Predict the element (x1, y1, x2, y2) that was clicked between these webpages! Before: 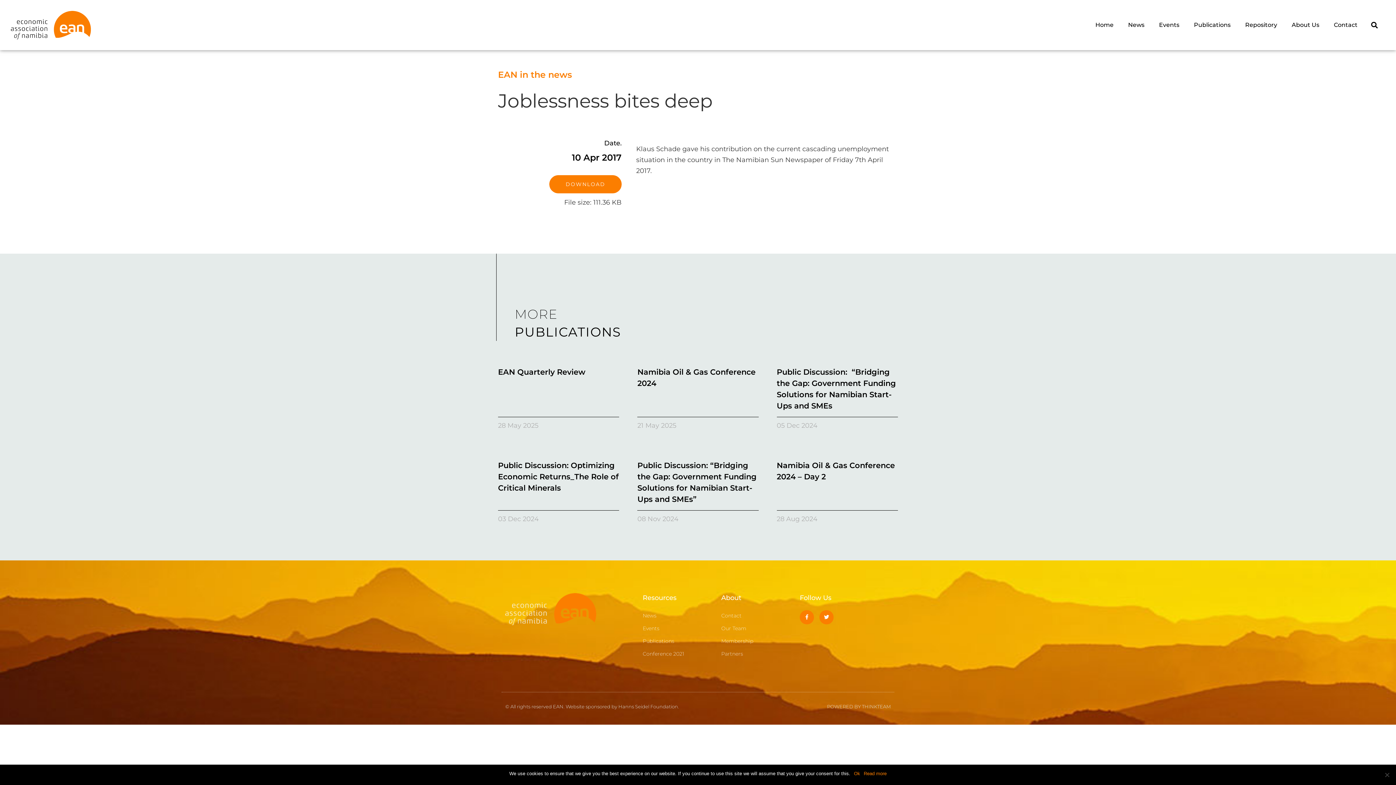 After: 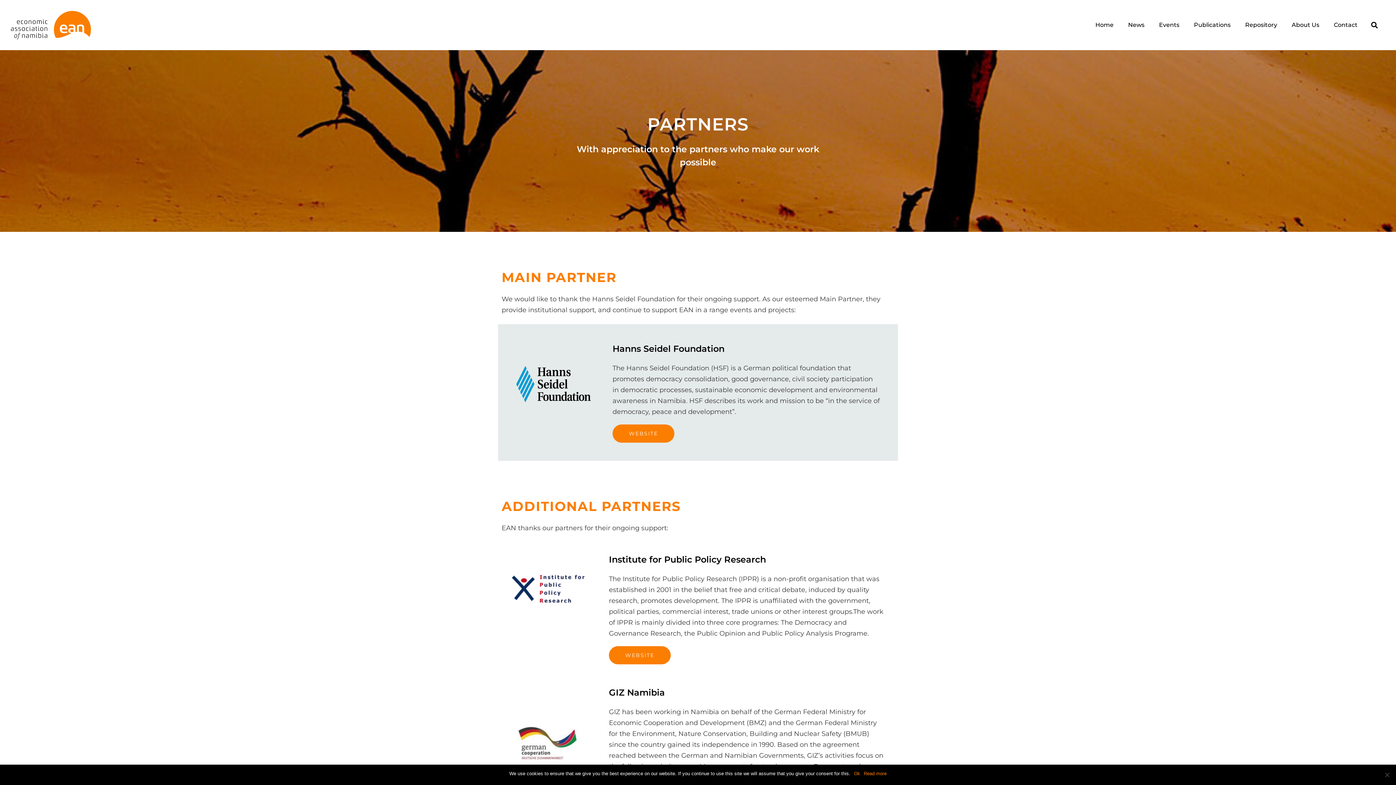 Action: label: Partners bbox: (721, 648, 792, 659)